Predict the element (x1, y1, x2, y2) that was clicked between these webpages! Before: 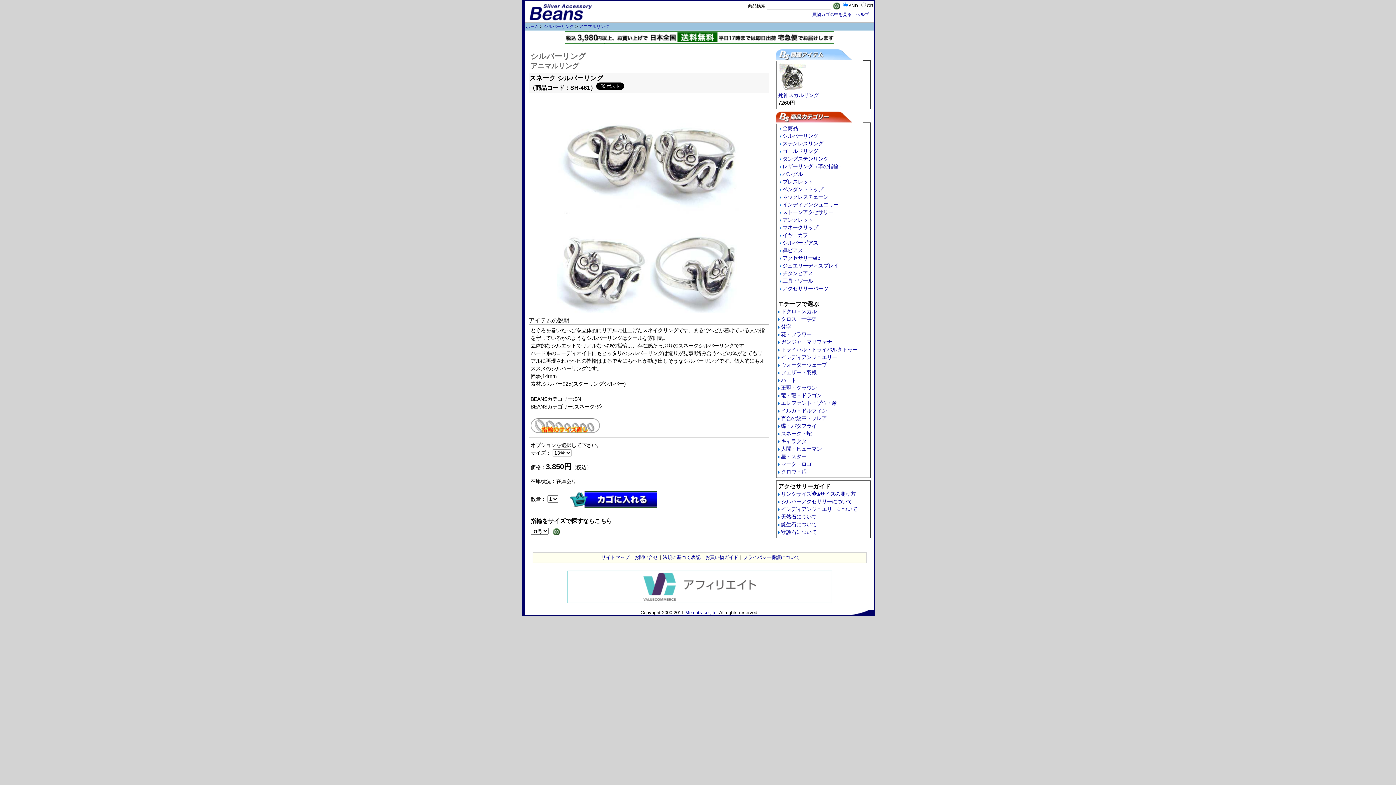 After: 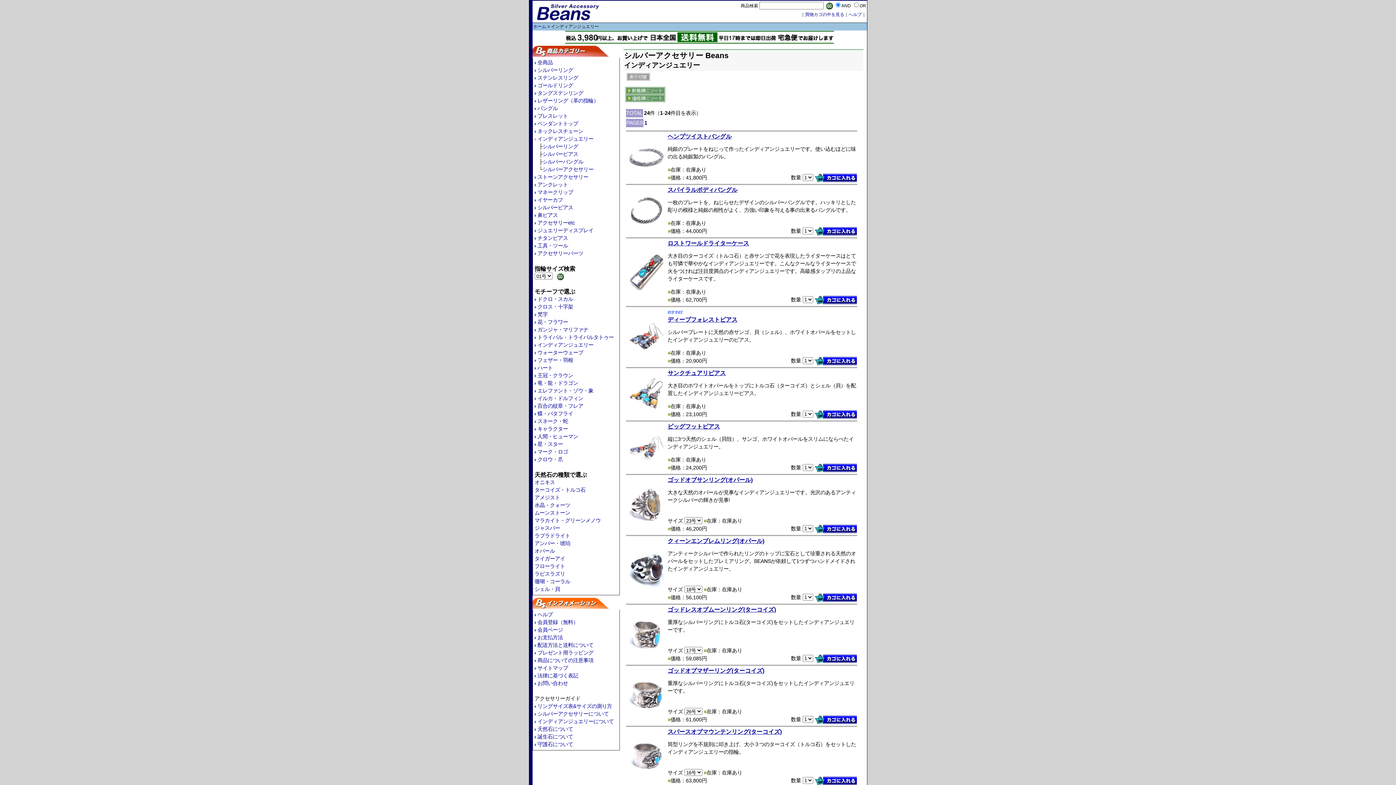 Action: label: インディアンジュエリー bbox: (782, 201, 838, 207)